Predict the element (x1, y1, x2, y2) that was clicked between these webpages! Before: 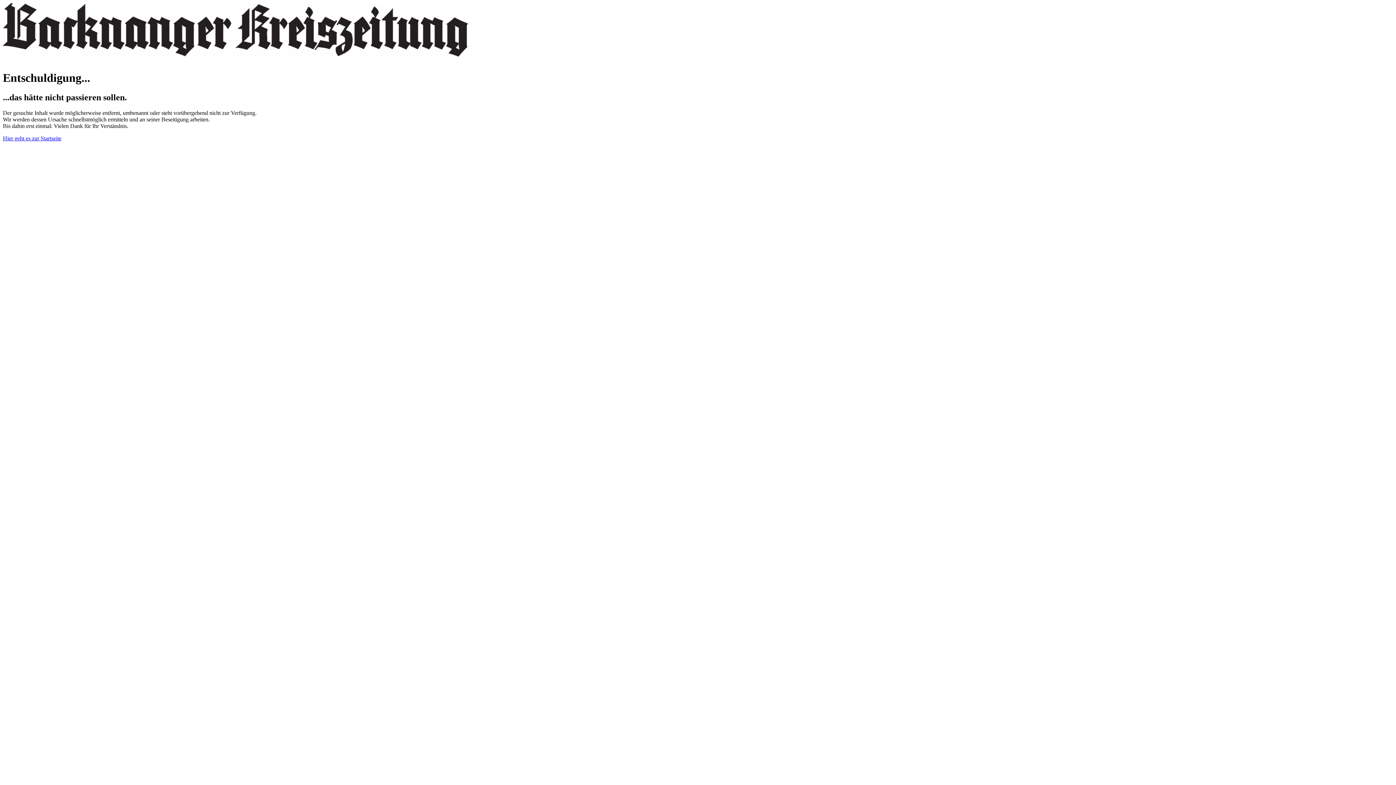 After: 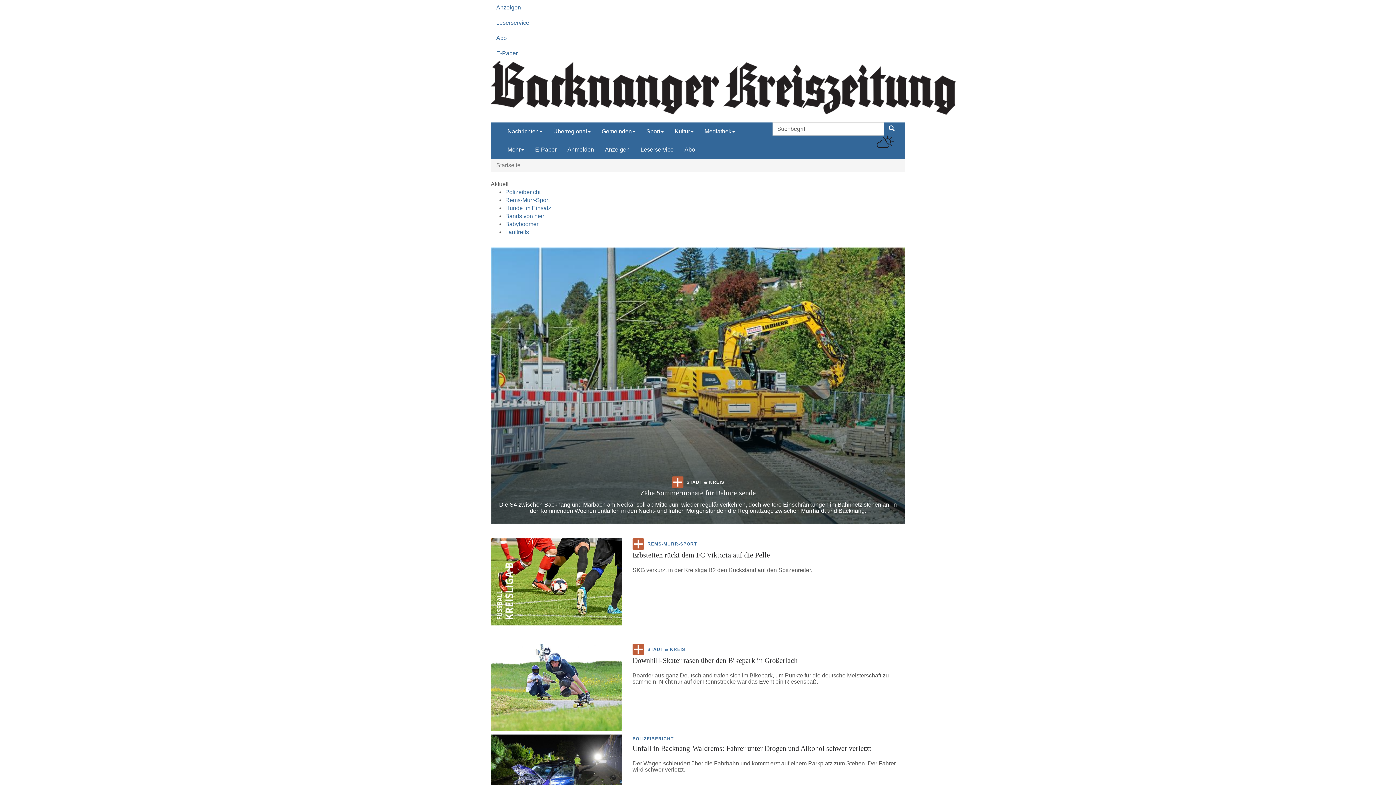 Action: bbox: (2, 135, 61, 141) label: Hier geht es zur Startseite